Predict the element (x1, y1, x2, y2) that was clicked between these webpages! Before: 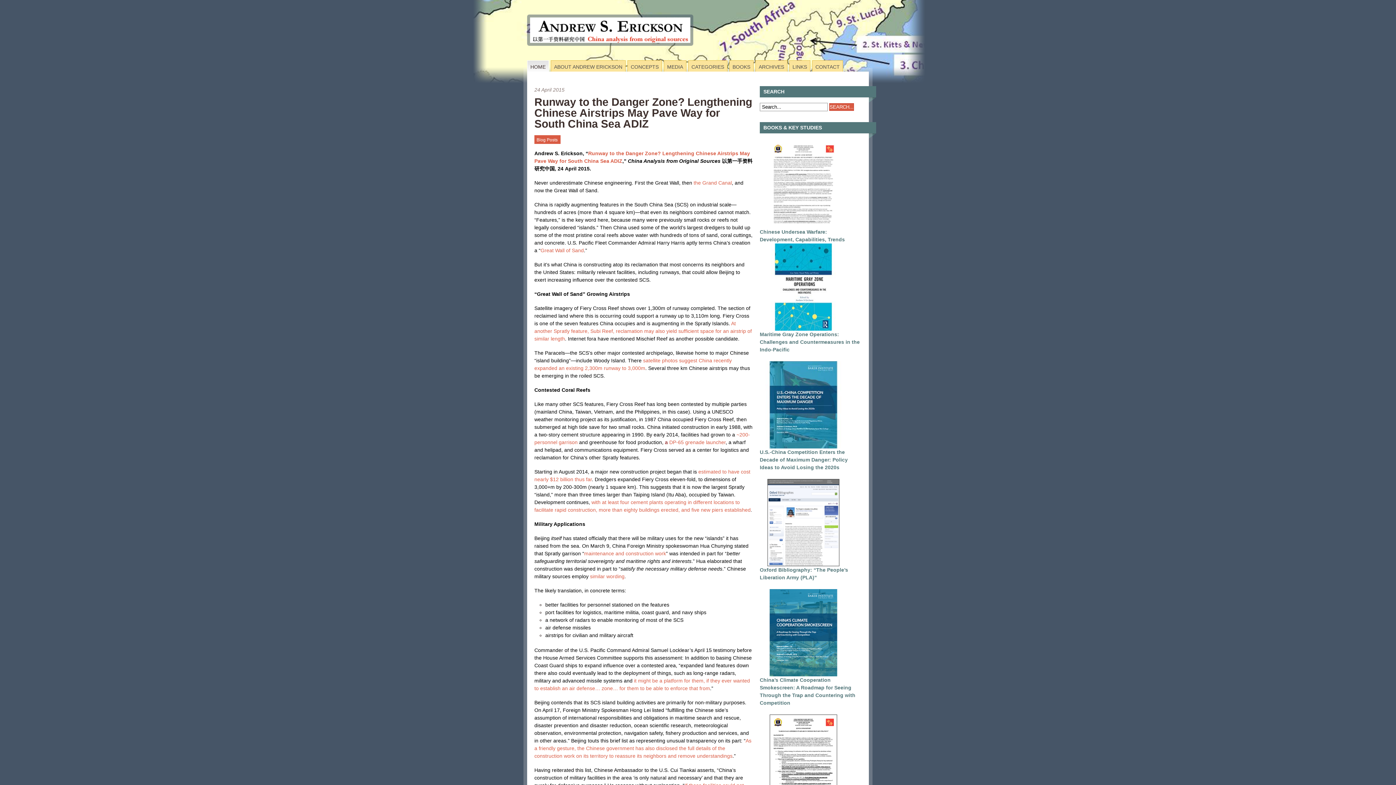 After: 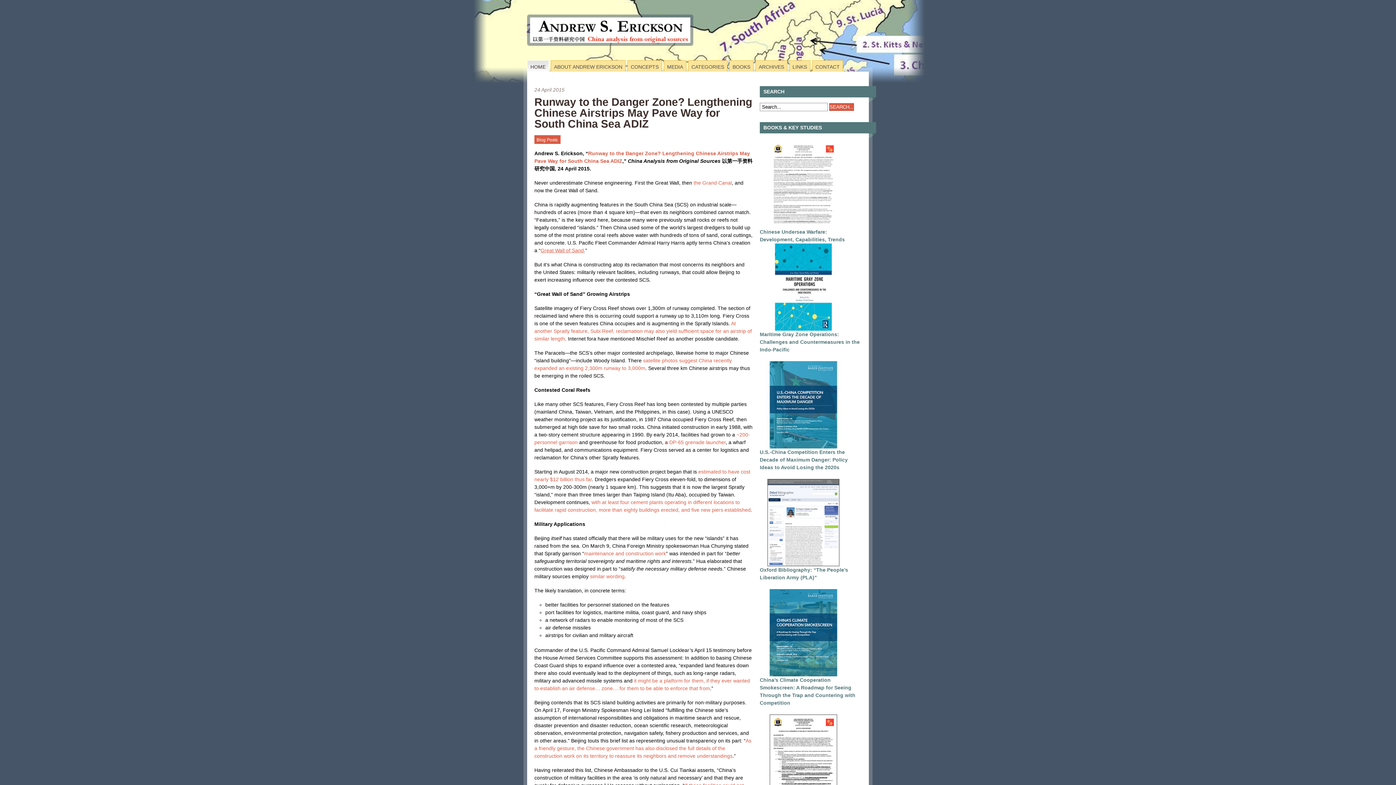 Action: bbox: (540, 247, 584, 253) label: Great Wall of Sand